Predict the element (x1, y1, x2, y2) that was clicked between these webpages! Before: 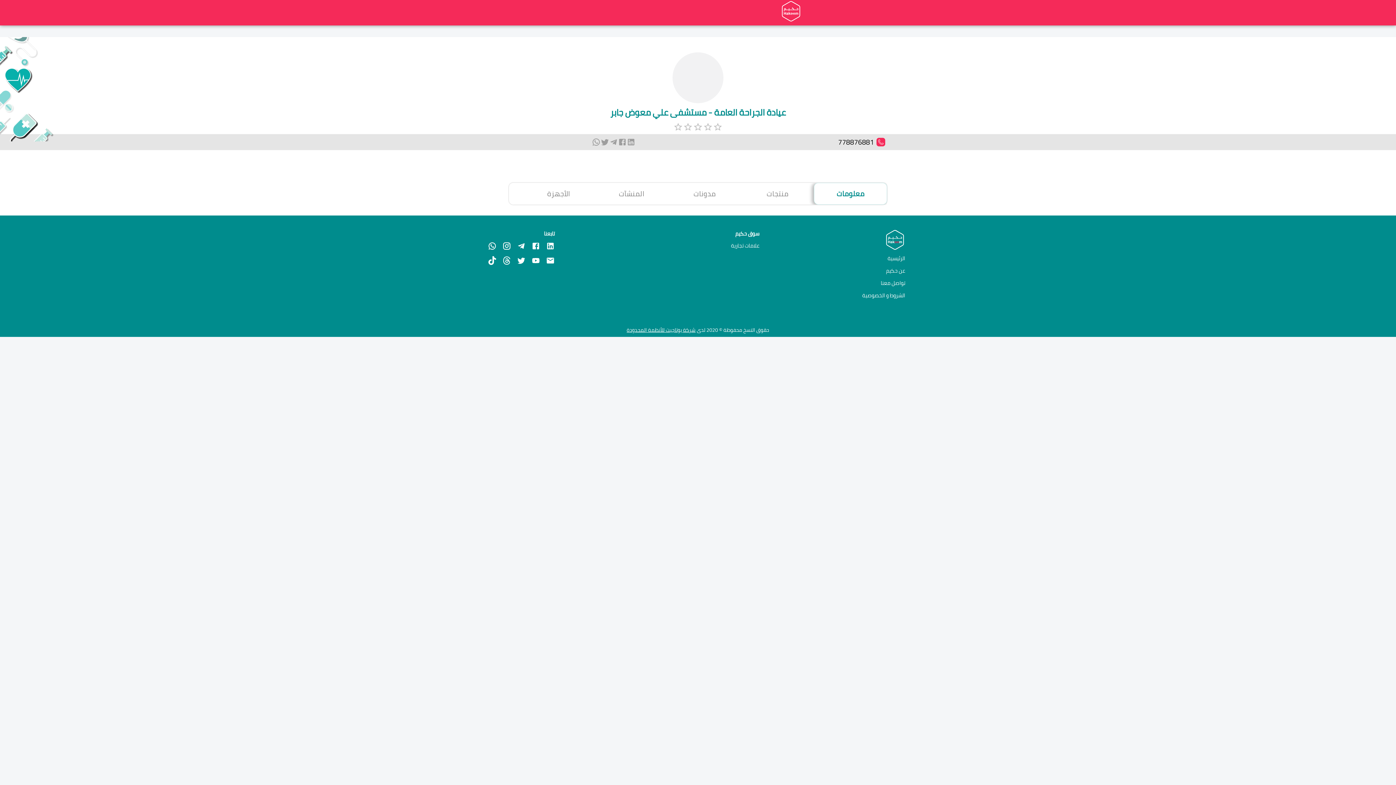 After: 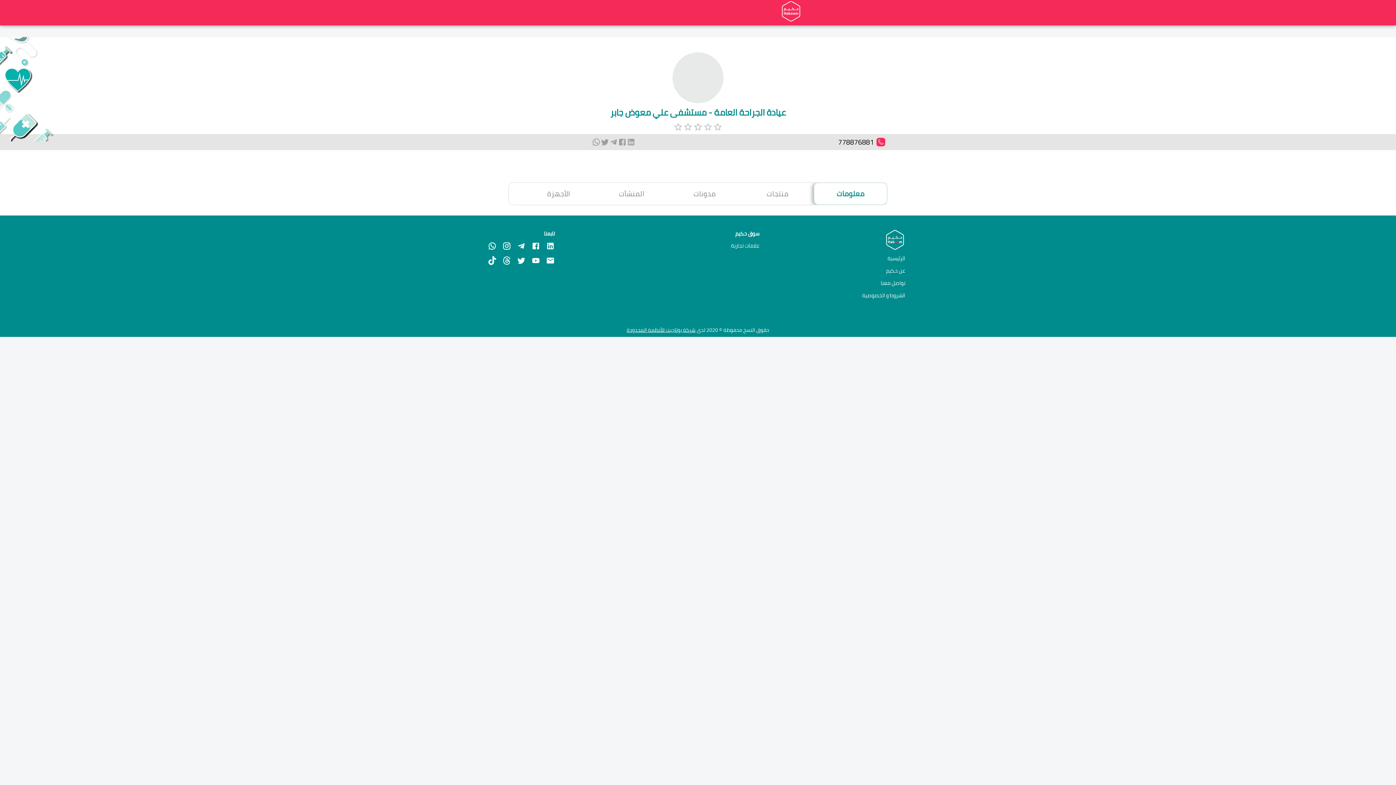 Action: bbox: (502, 256, 511, 265)